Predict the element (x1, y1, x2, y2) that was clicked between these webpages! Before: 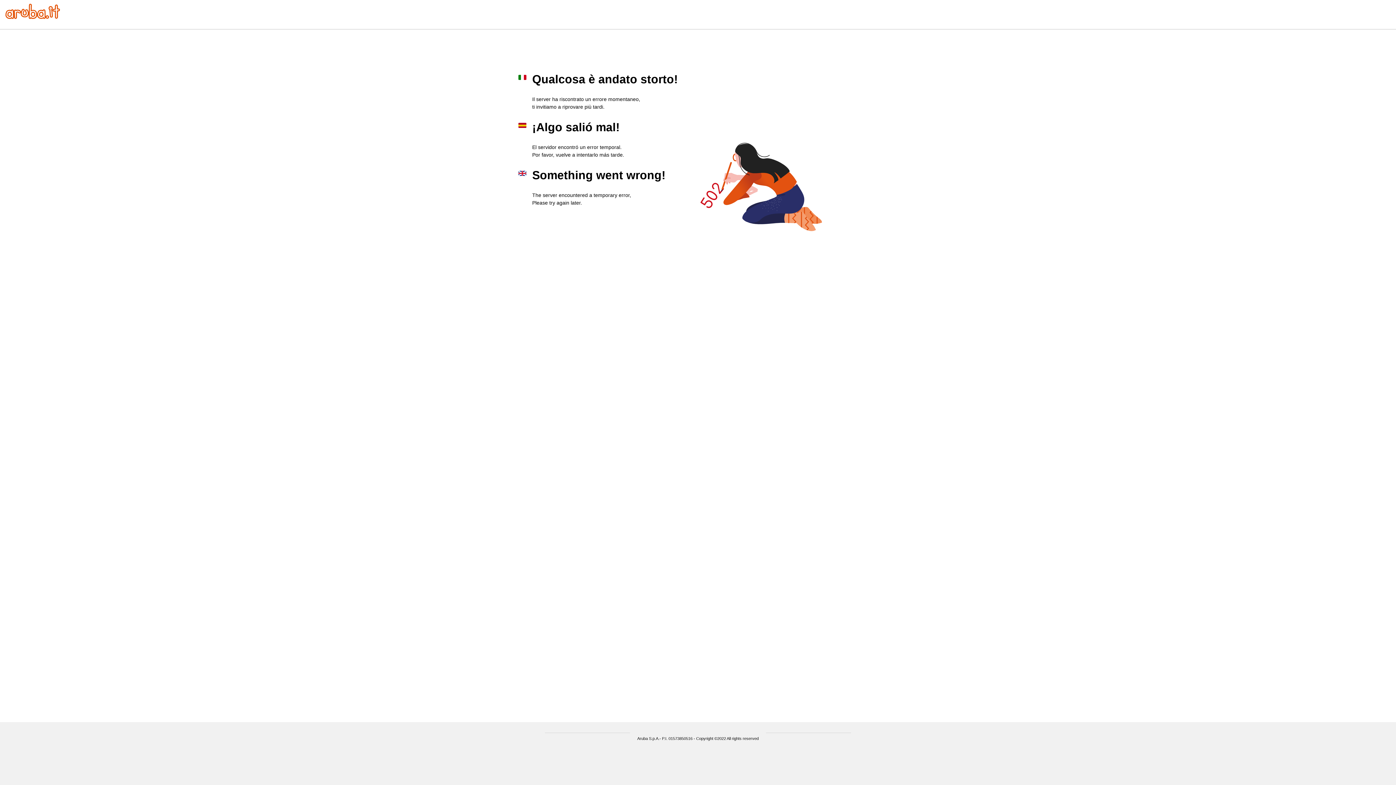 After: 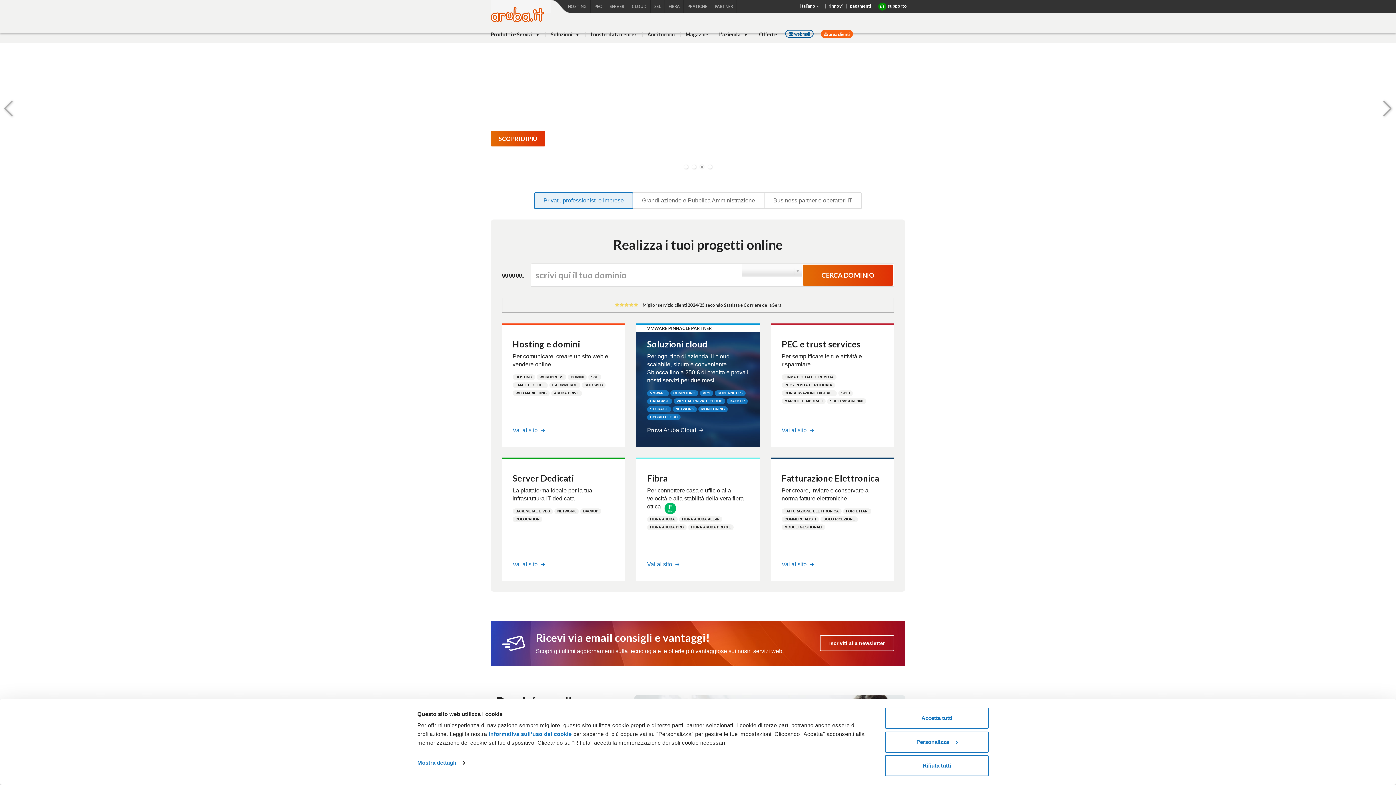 Action: bbox: (5, 13, 60, 20)